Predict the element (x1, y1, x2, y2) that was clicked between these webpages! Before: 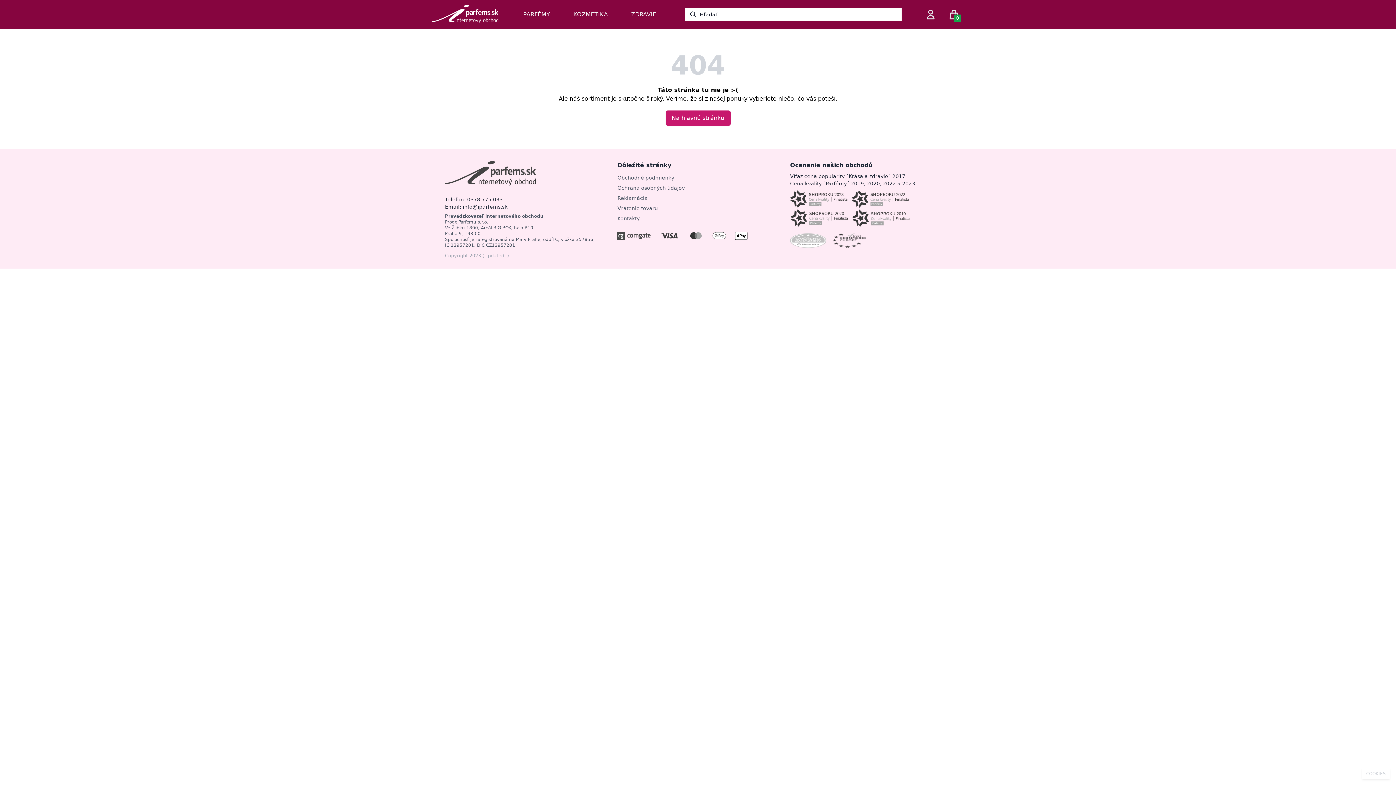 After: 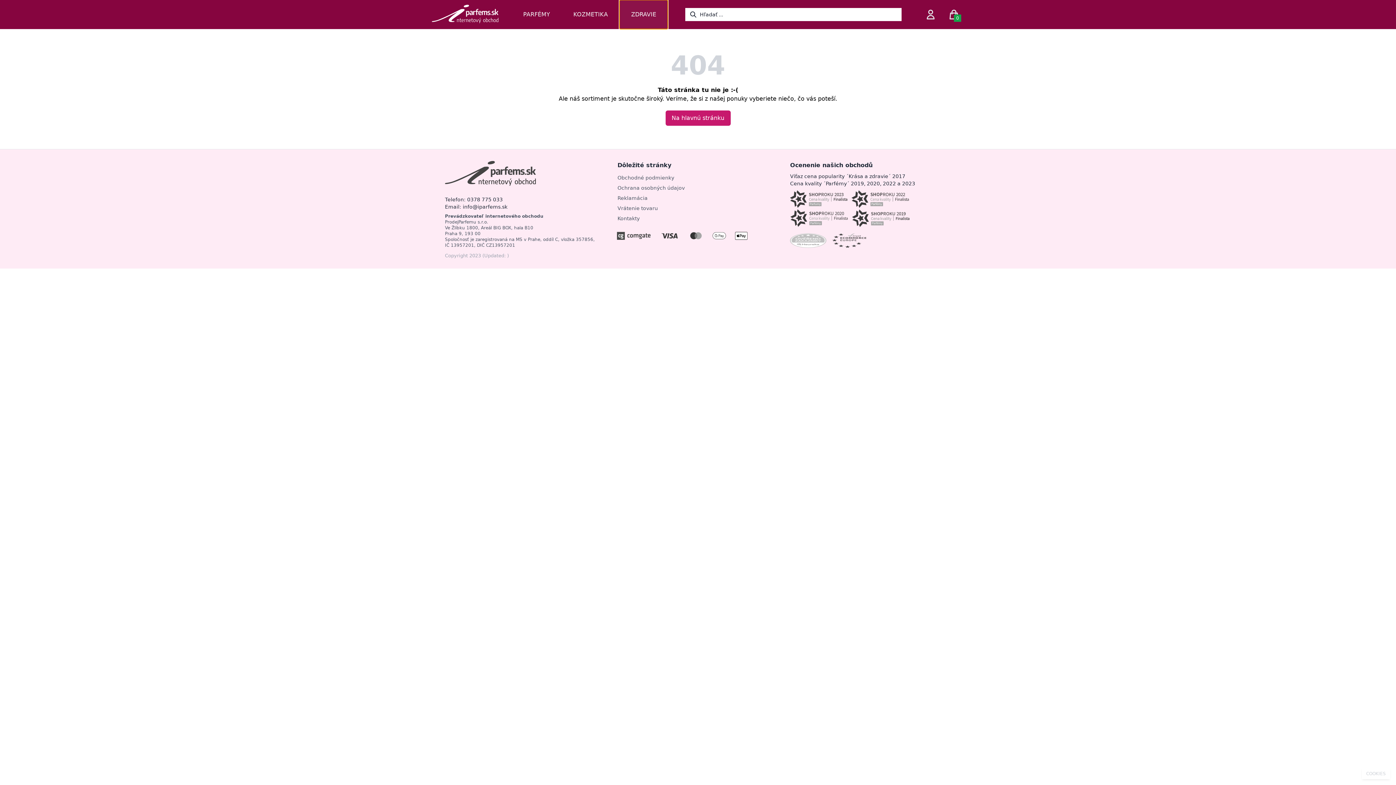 Action: label: ZDRAVIE bbox: (619, 0, 668, 29)